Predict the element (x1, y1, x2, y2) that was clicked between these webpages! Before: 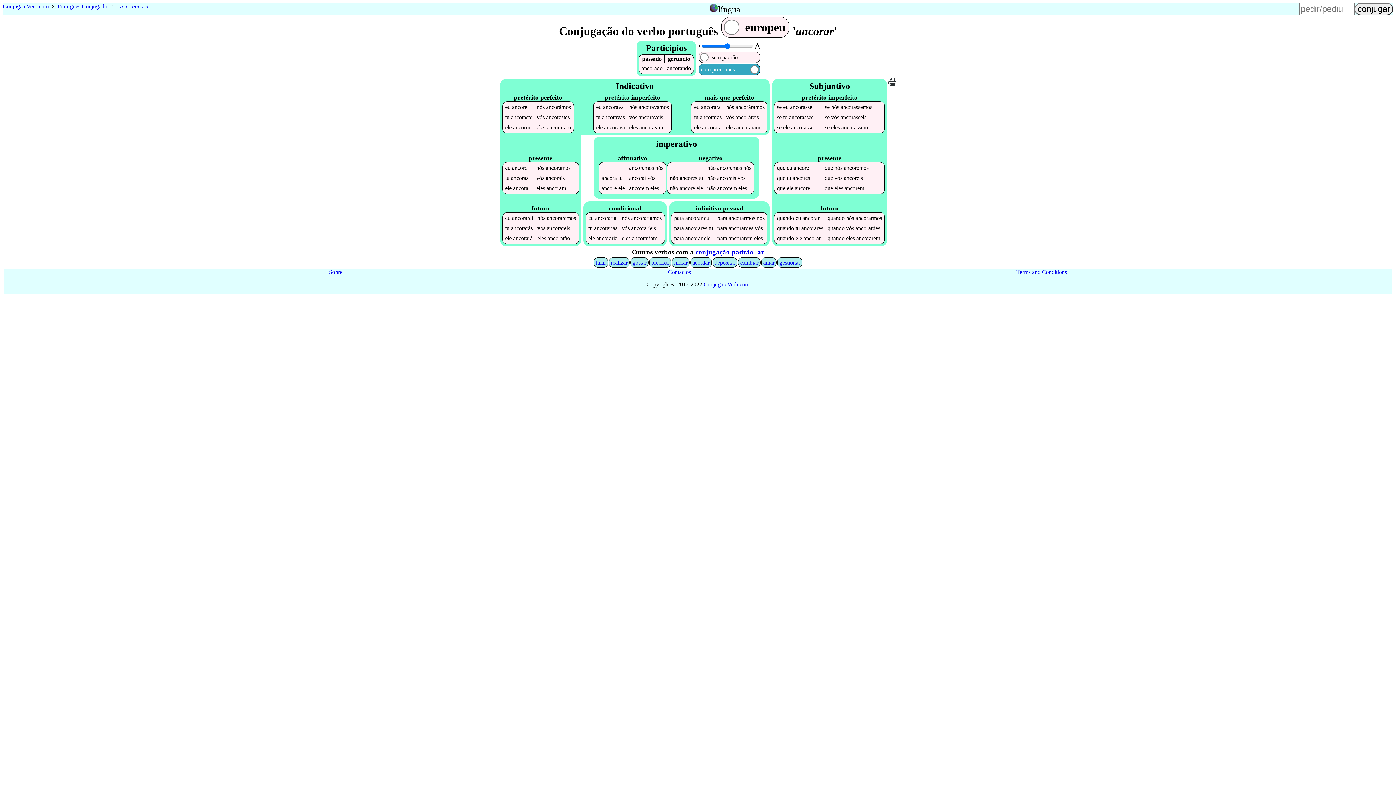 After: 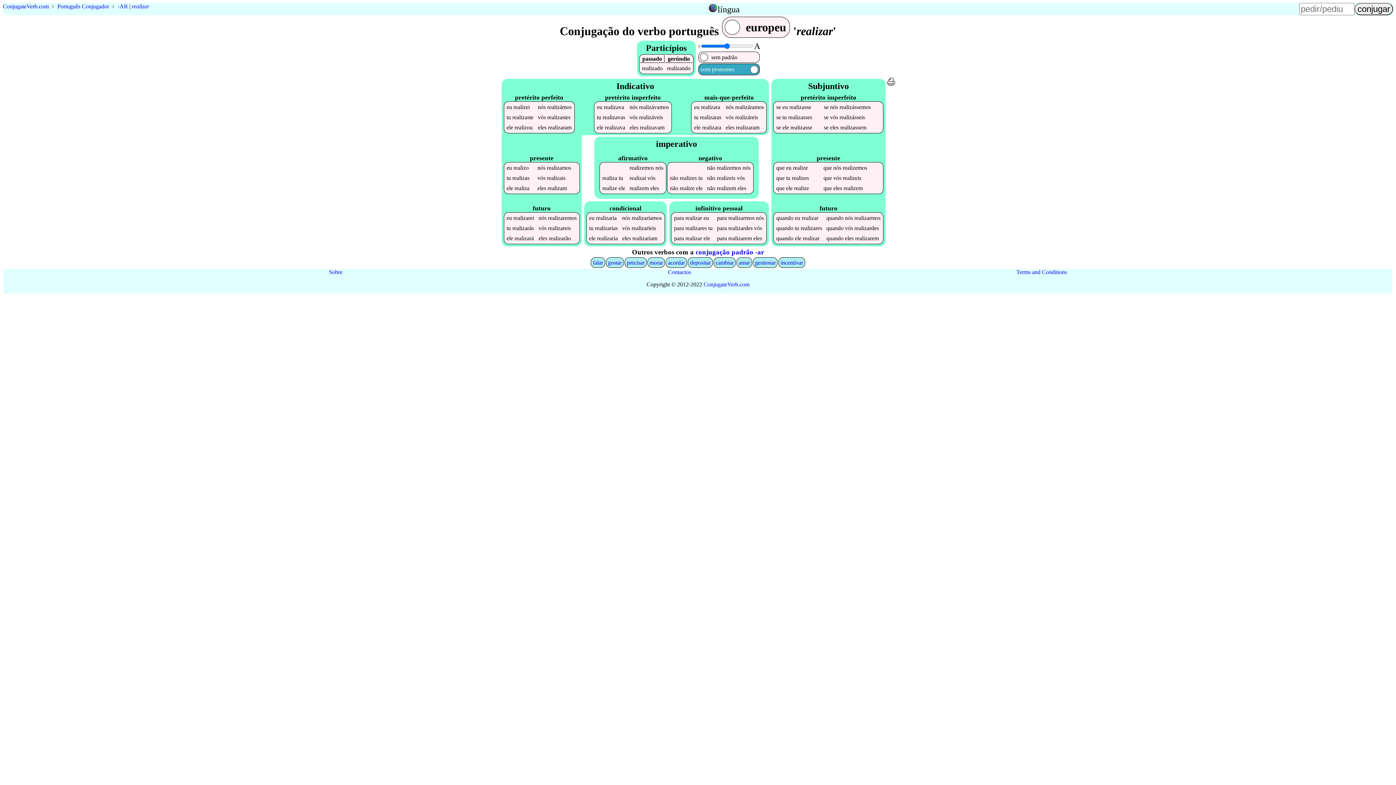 Action: bbox: (611, 259, 627, 265) label: realizar